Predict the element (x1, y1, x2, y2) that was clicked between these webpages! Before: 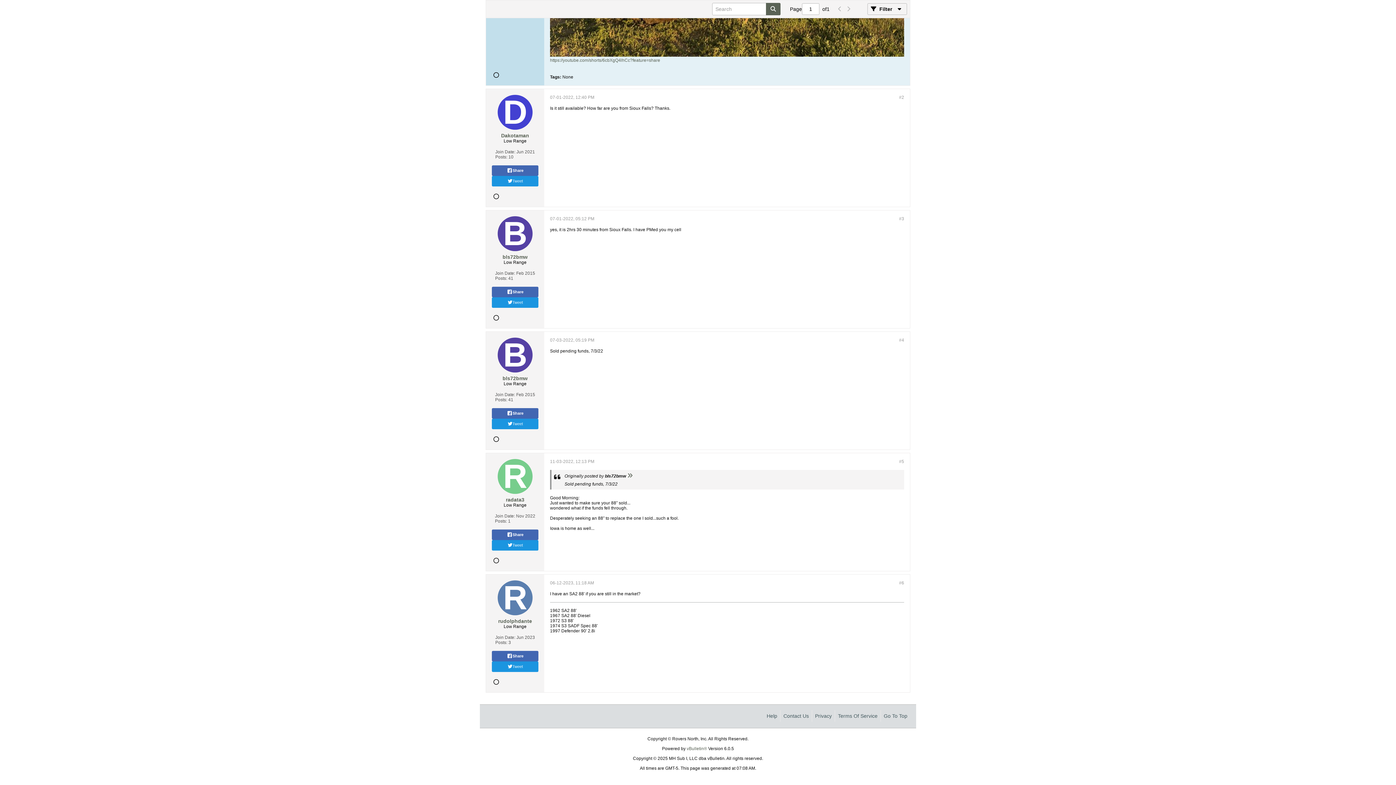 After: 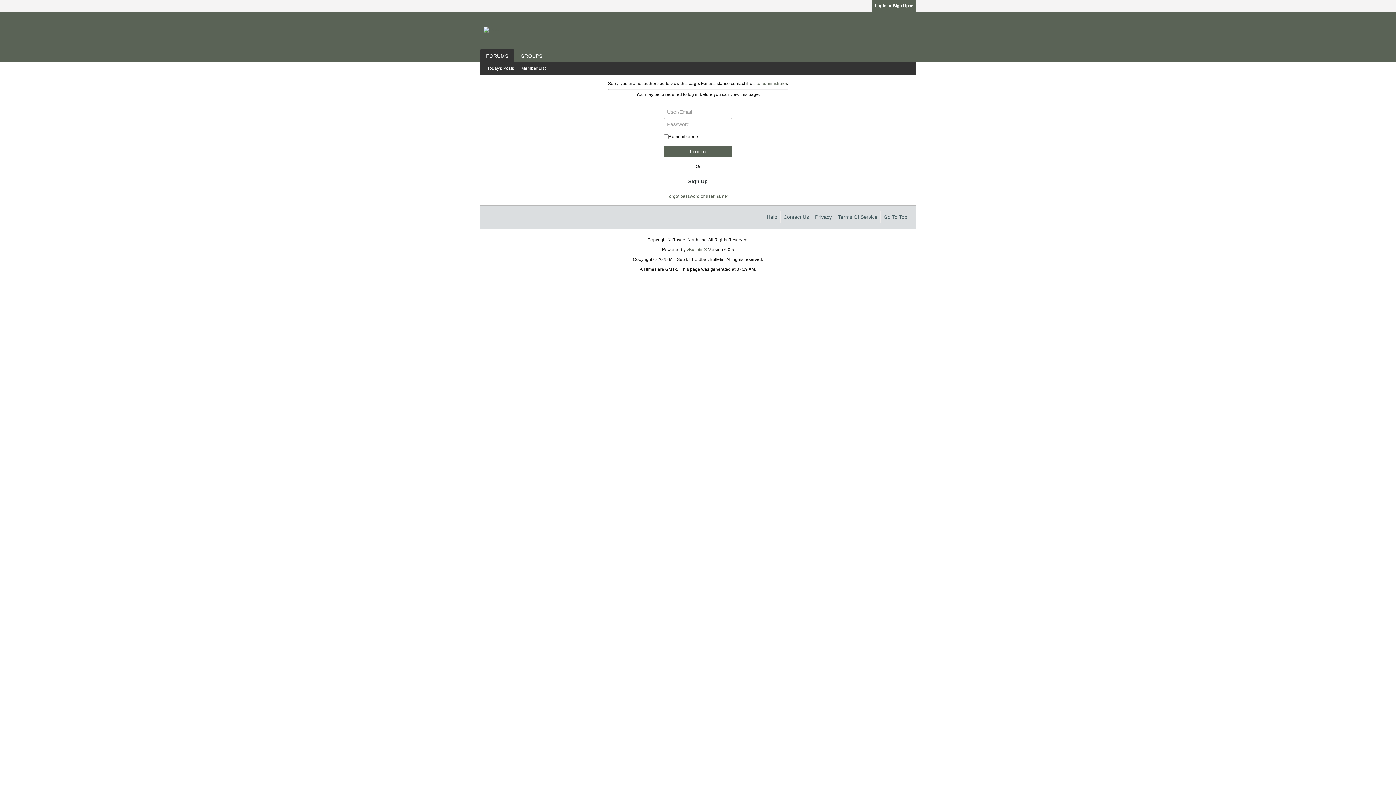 Action: label: bls72bmw bbox: (502, 254, 527, 259)